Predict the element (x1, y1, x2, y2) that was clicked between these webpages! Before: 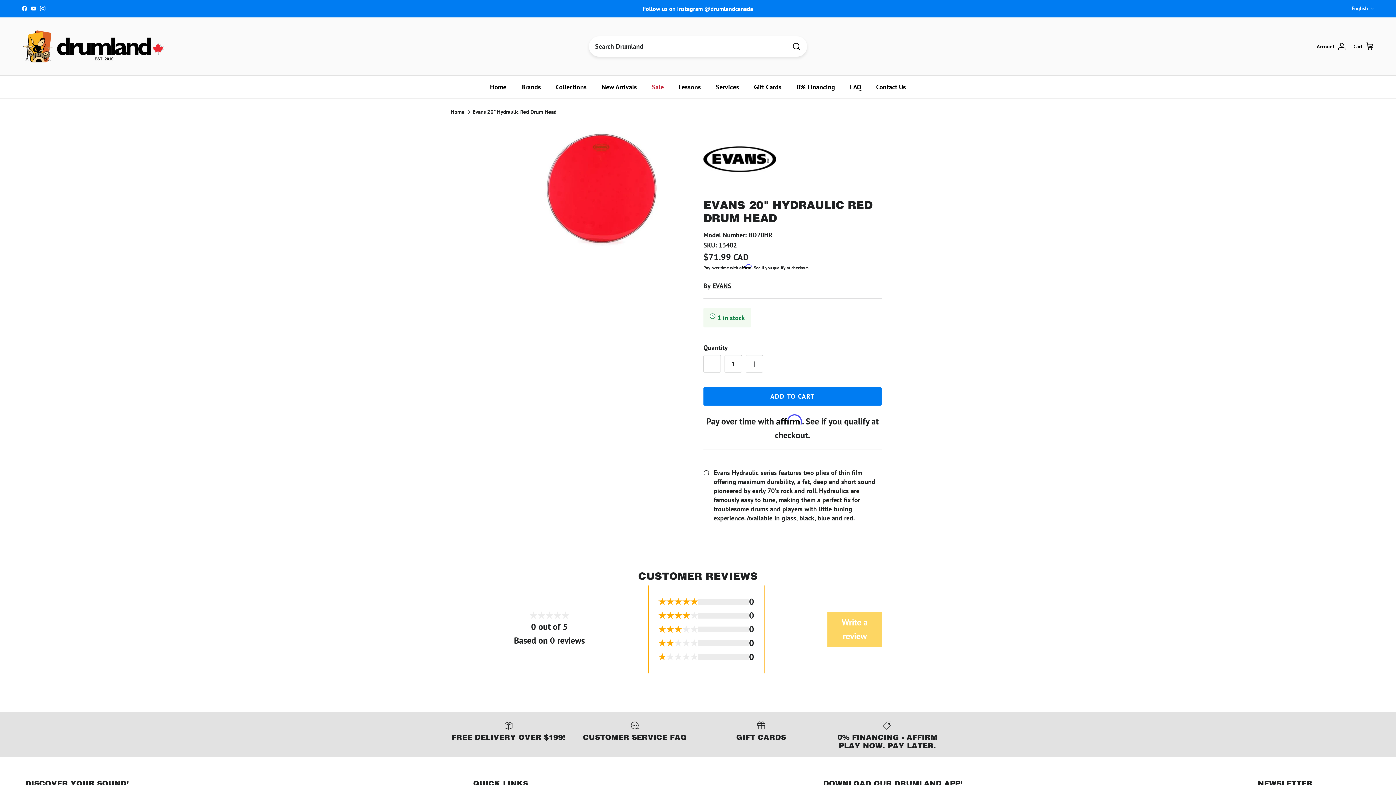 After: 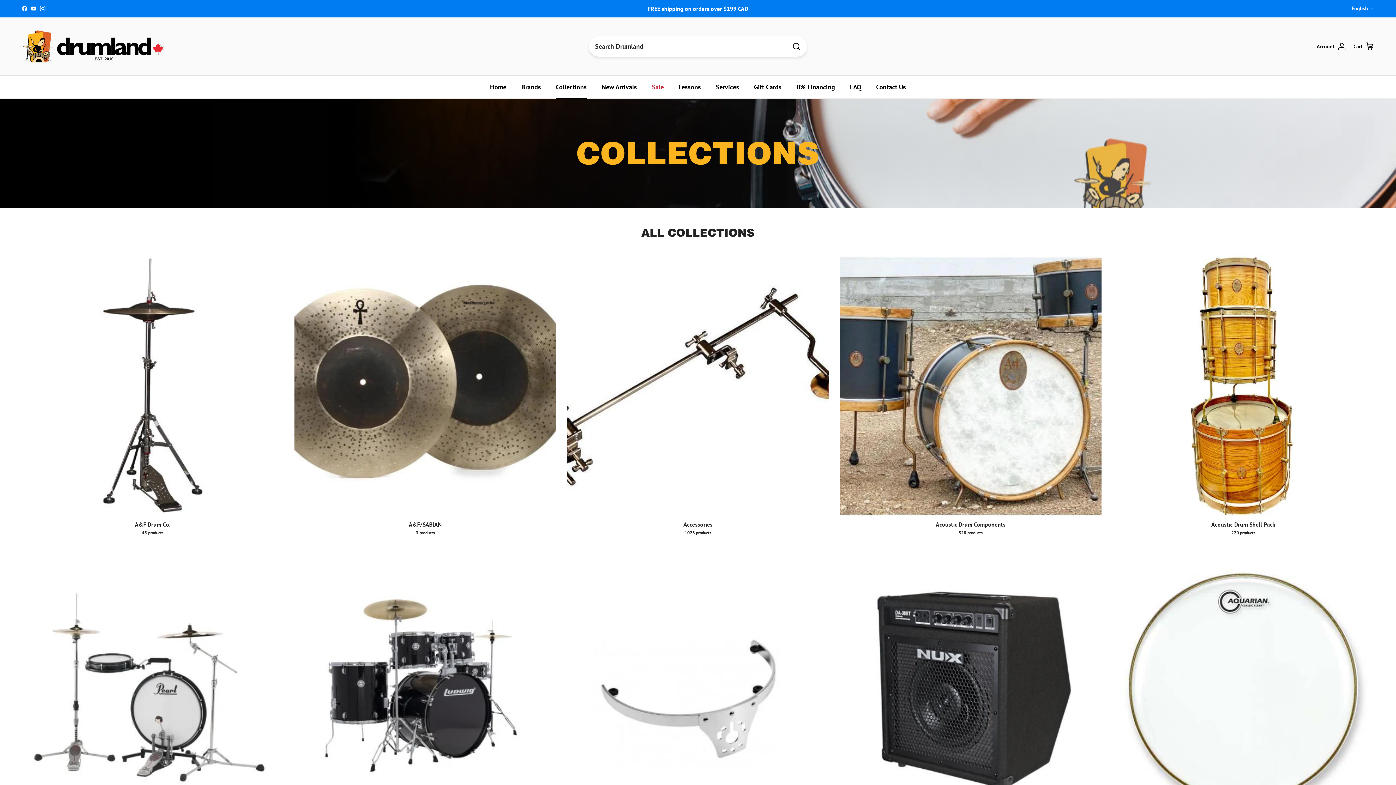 Action: label: Collections bbox: (549, 75, 593, 98)